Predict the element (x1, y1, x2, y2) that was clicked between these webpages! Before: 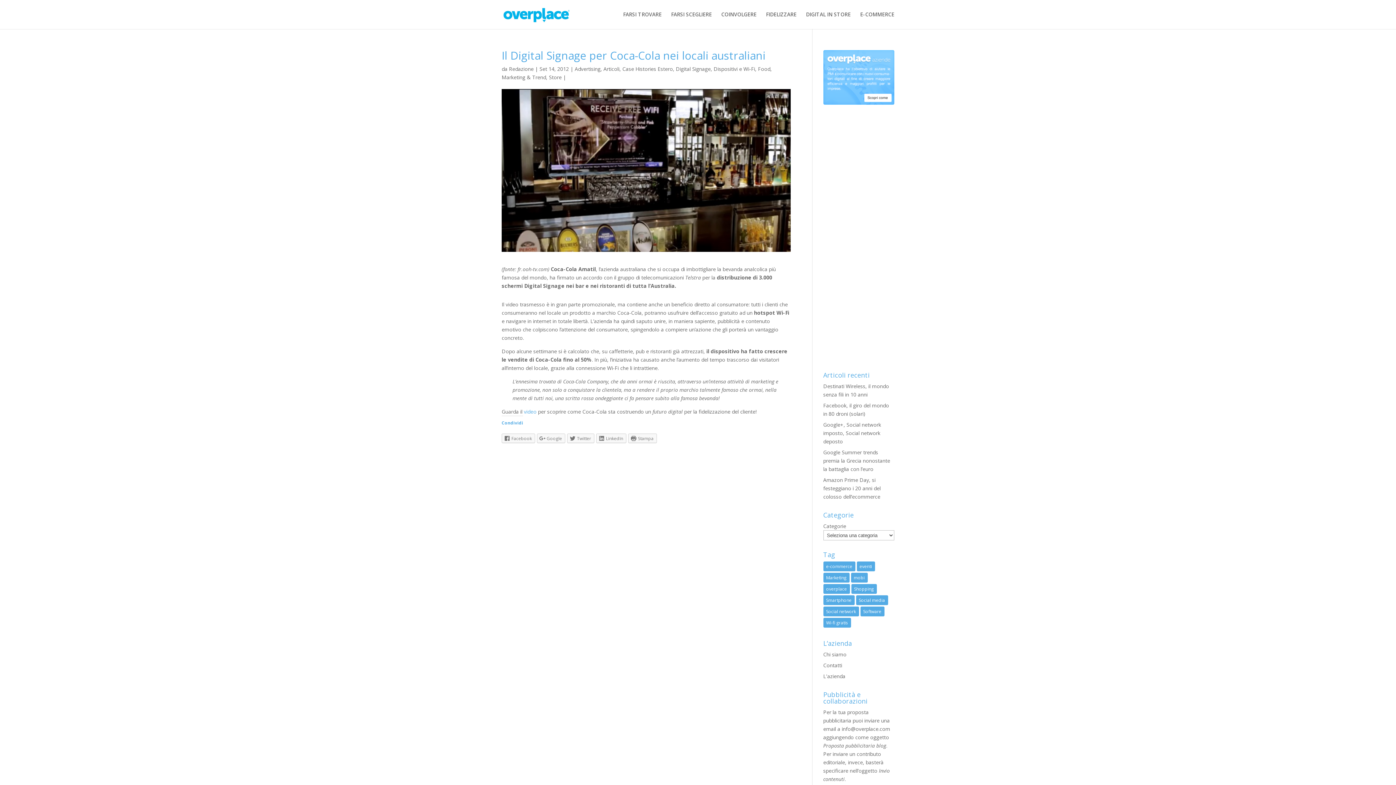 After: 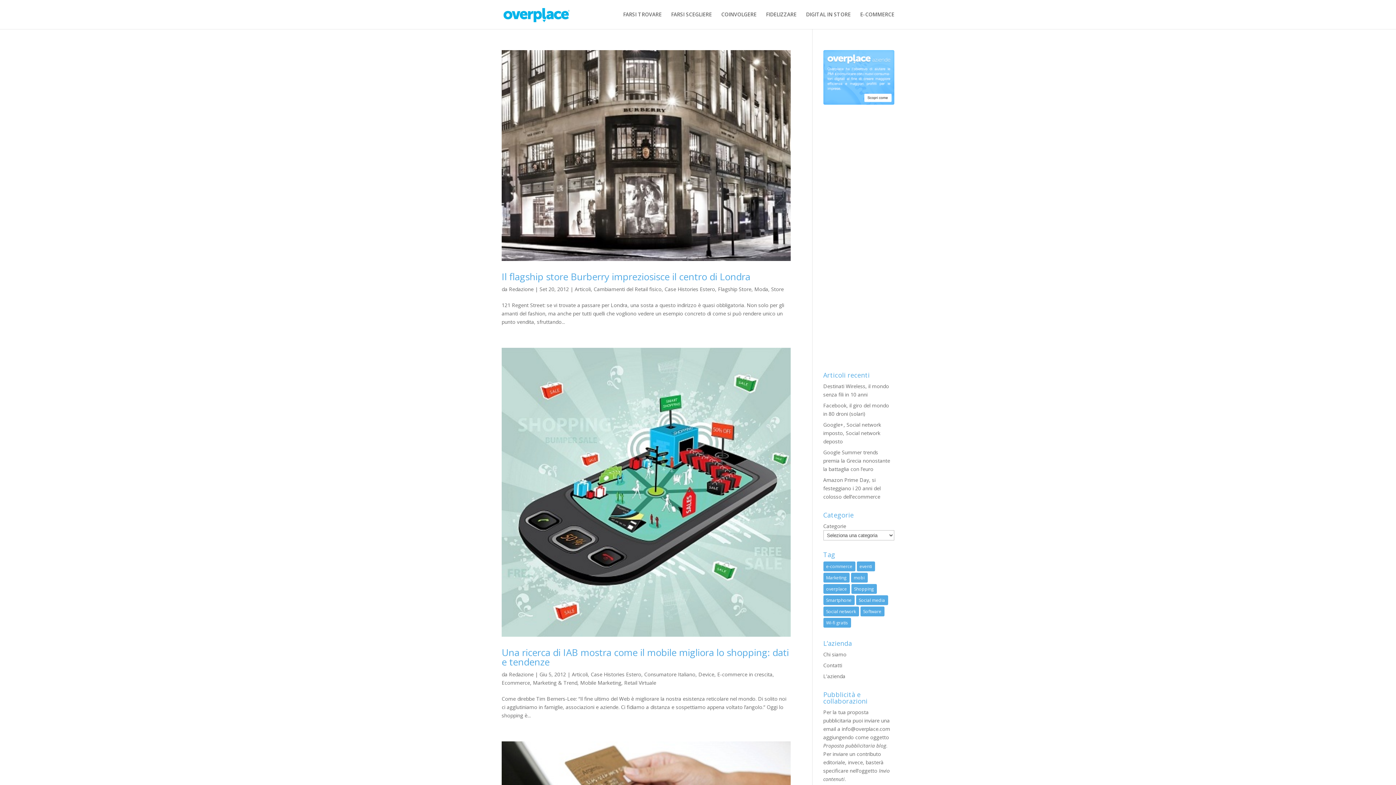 Action: bbox: (851, 584, 876, 594) label: Shopping (35 elementi)